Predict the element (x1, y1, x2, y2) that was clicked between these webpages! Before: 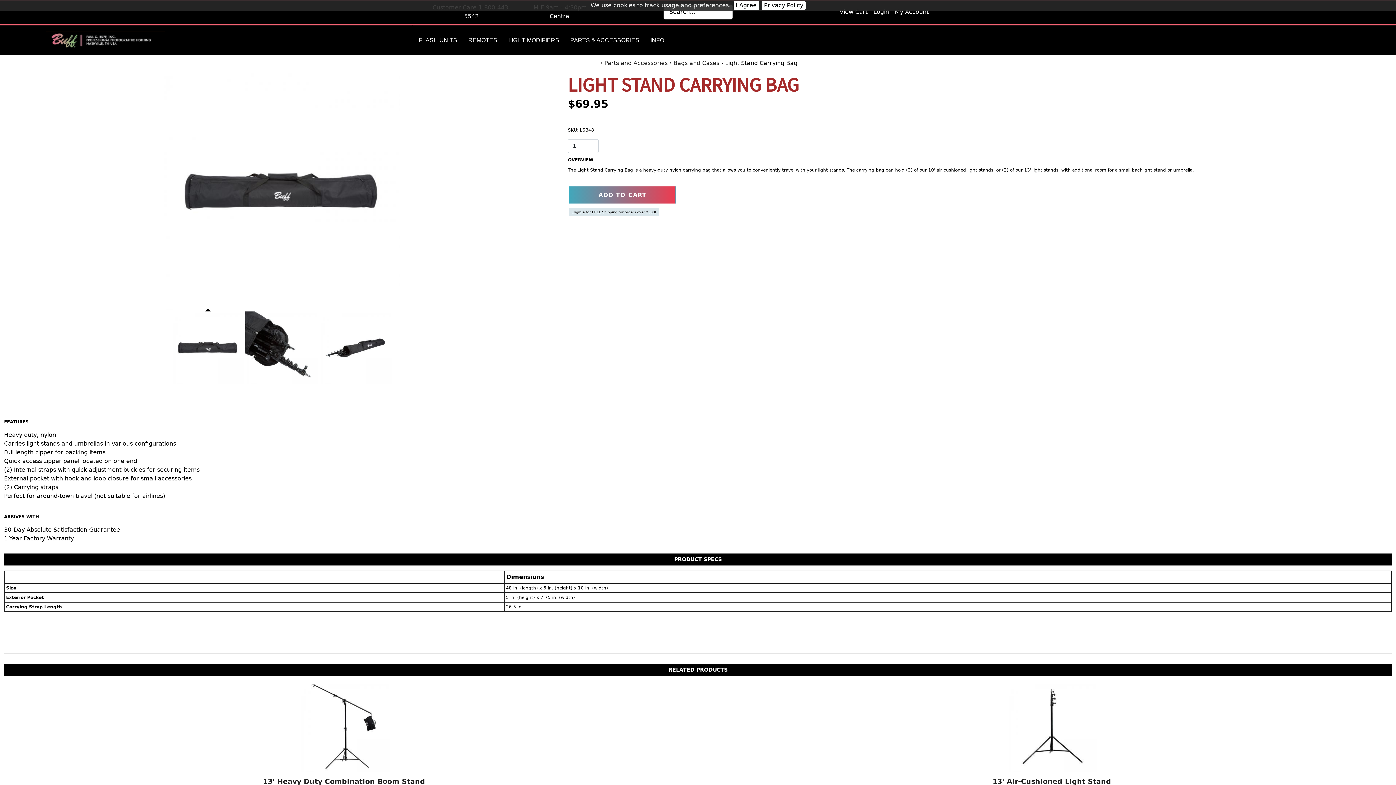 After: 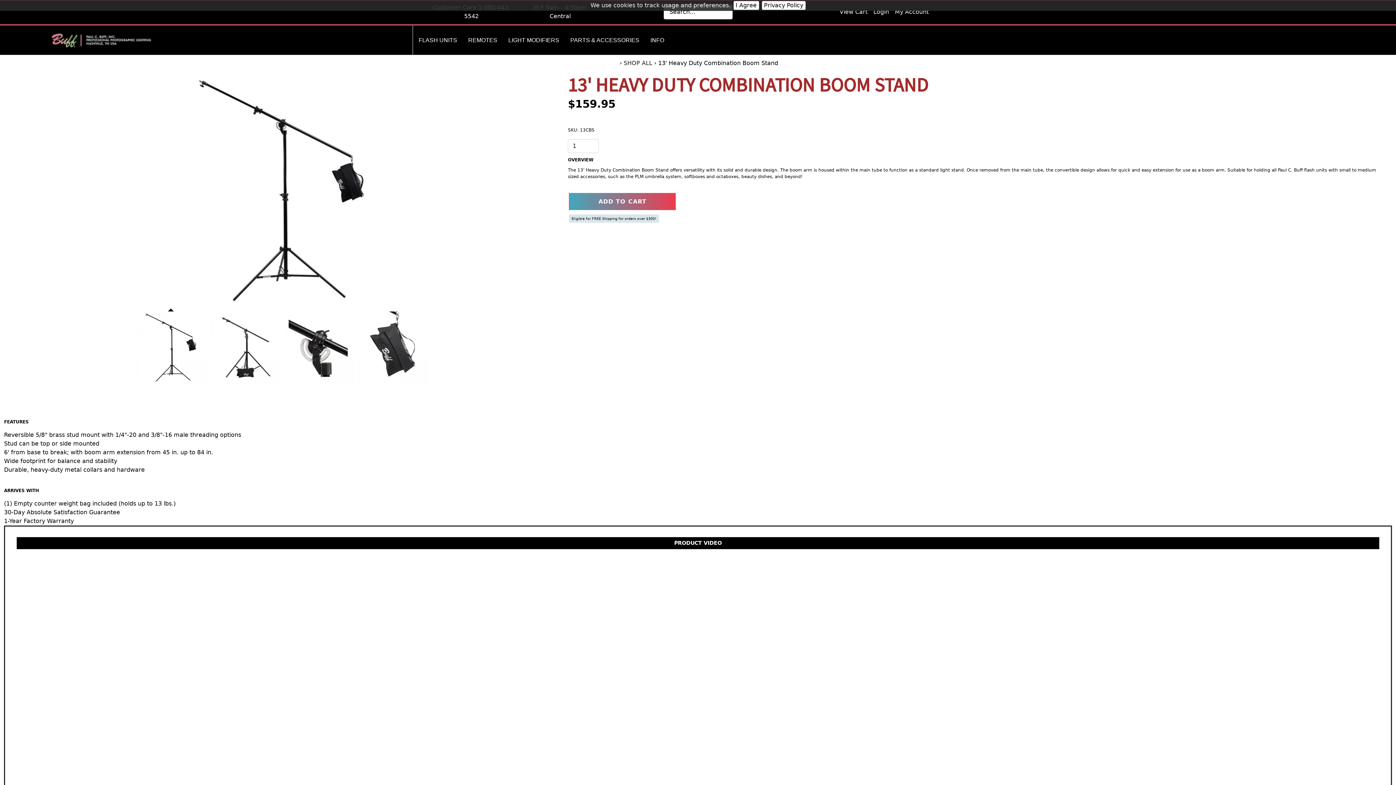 Action: bbox: (298, 723, 389, 730)